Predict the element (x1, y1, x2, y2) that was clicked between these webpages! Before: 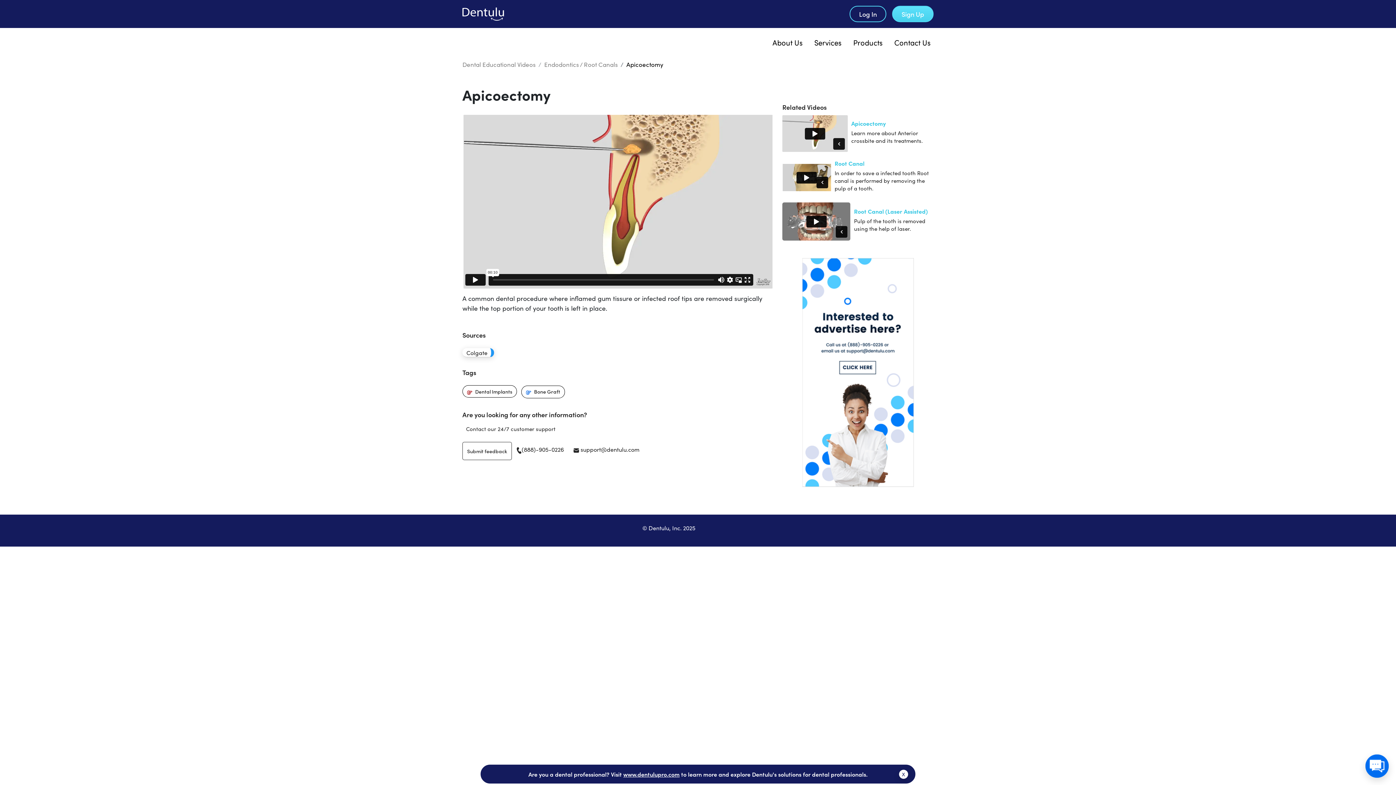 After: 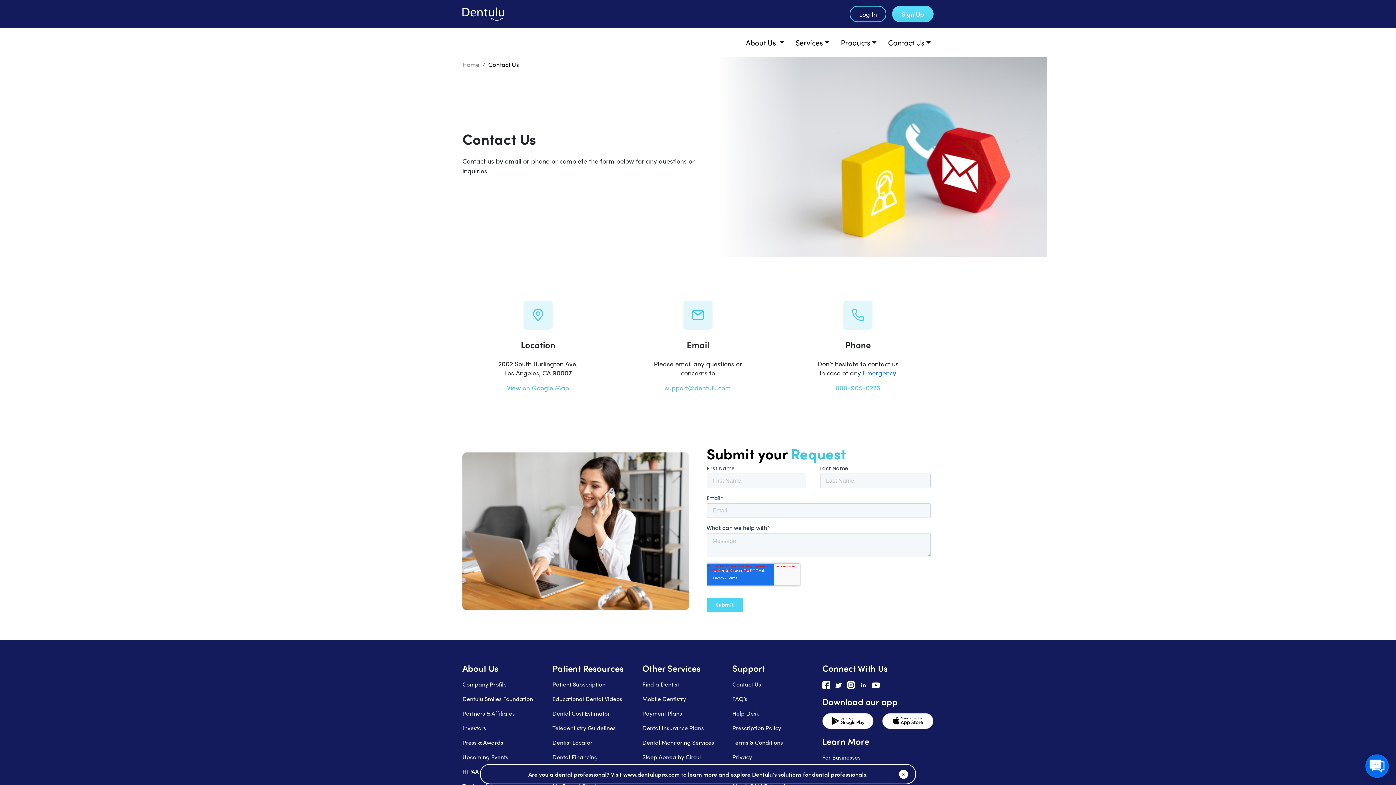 Action: label: Contact Us bbox: (891, 28, 933, 57)